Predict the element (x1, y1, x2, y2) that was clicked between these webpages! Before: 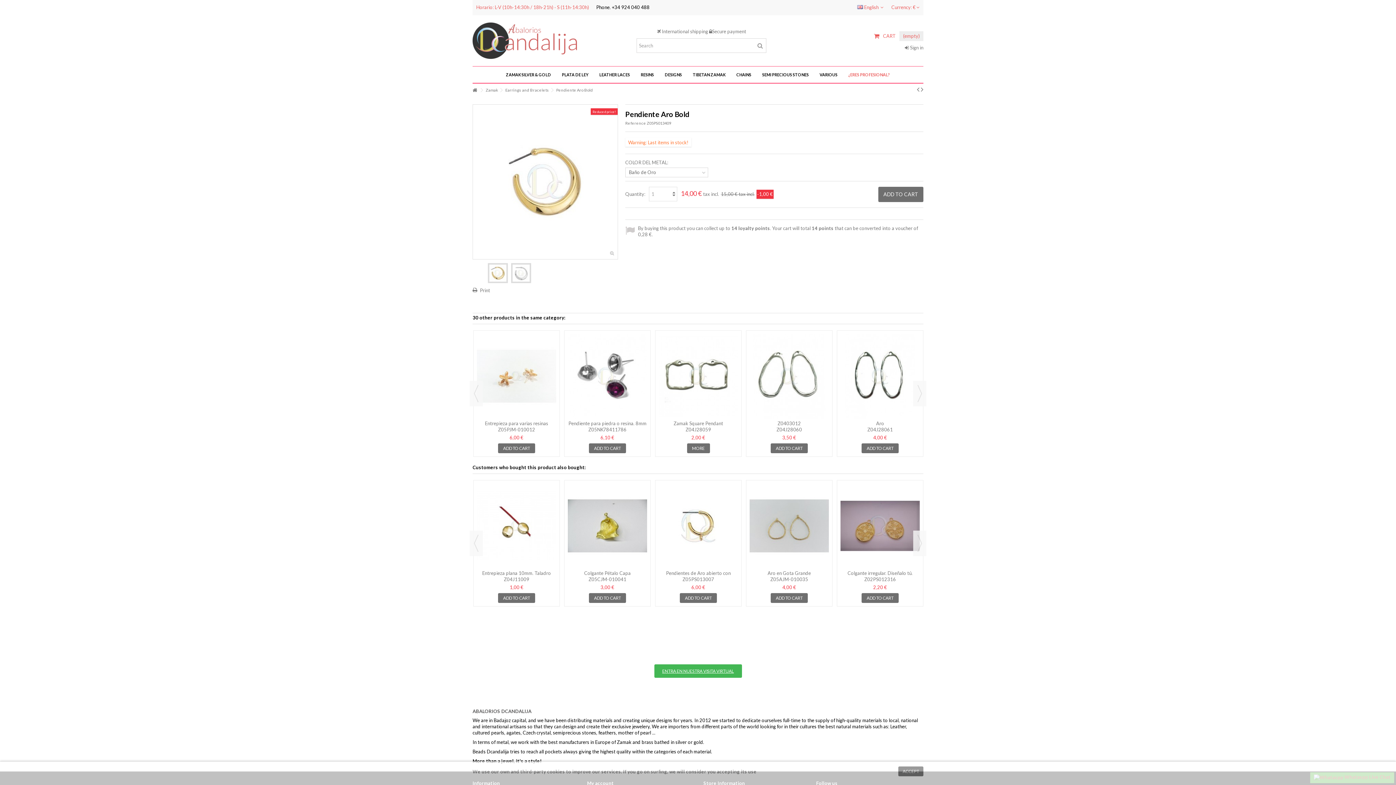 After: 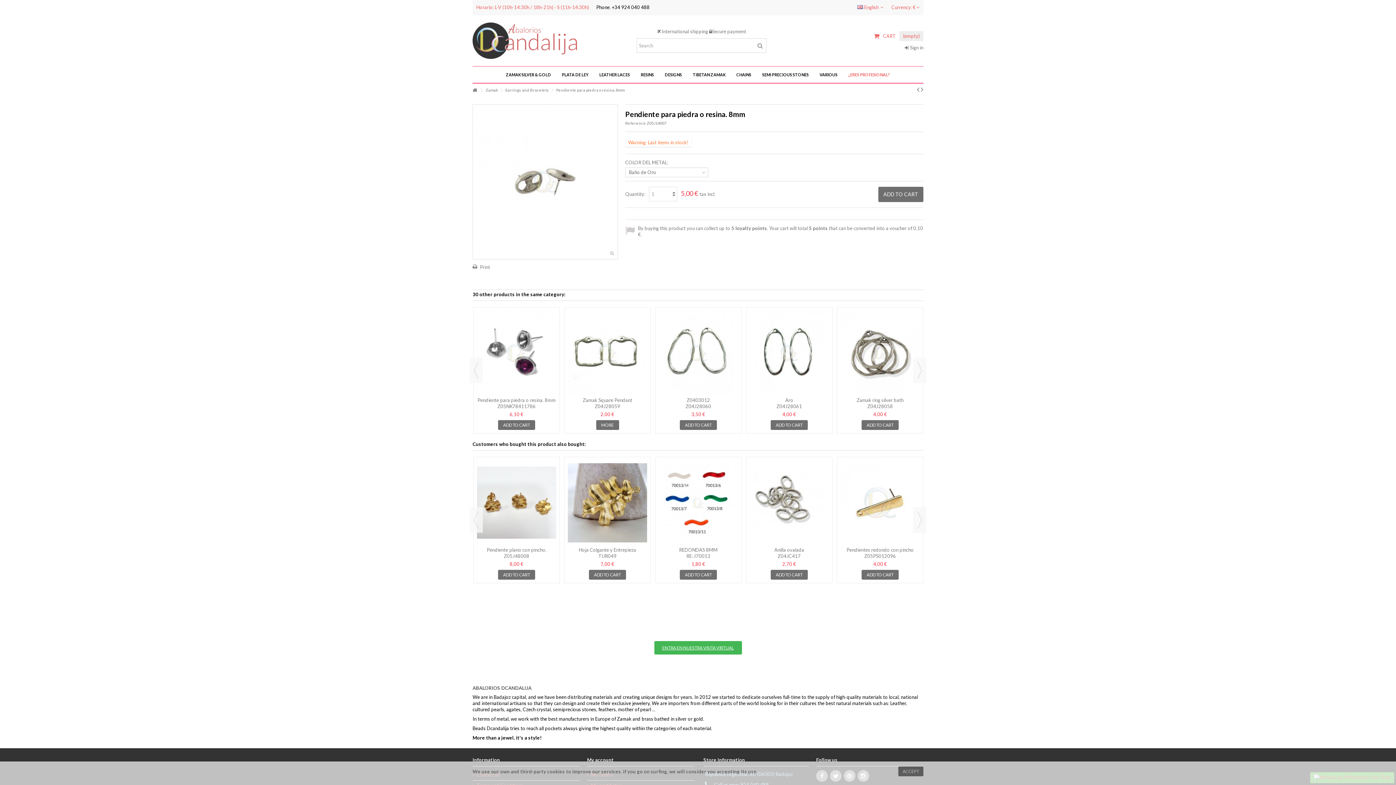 Action: bbox: (749, 334, 829, 418)